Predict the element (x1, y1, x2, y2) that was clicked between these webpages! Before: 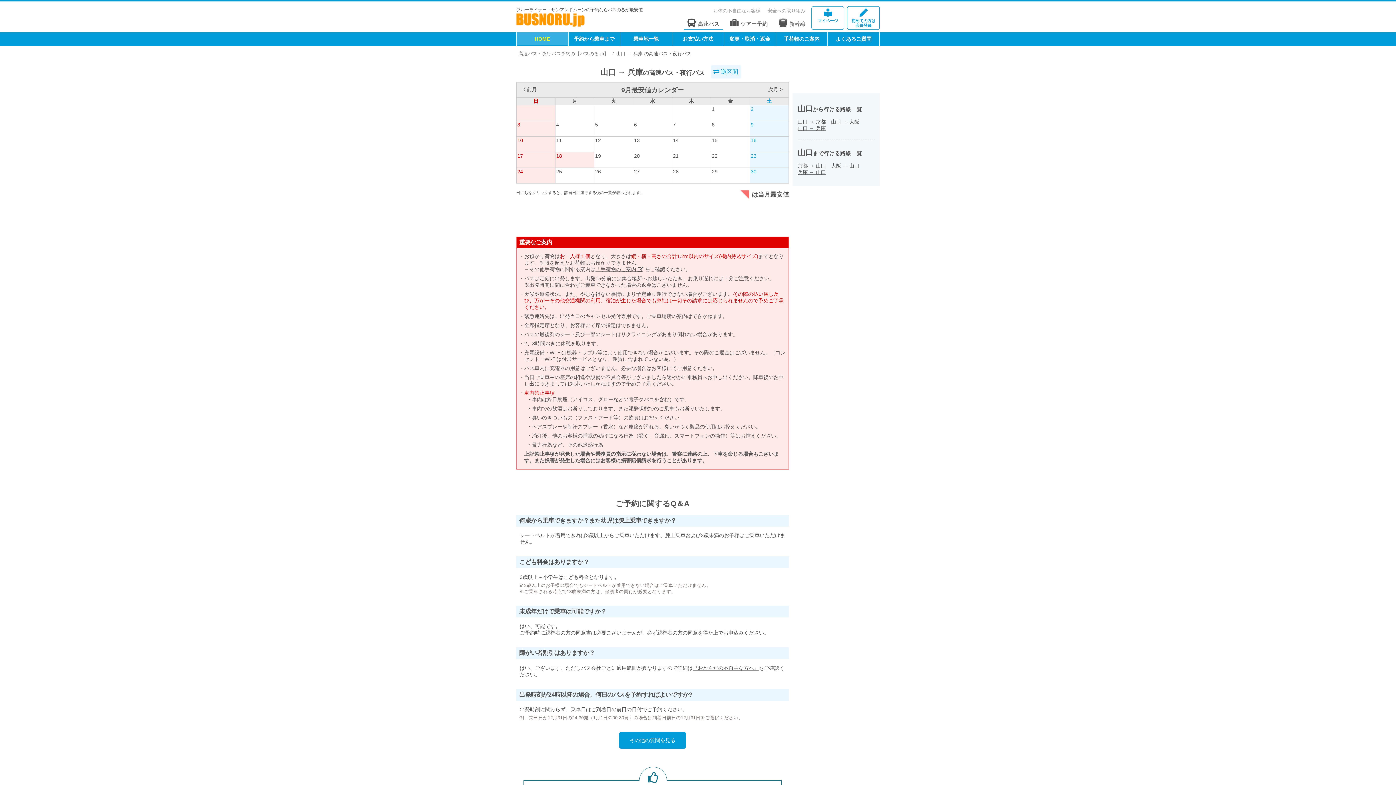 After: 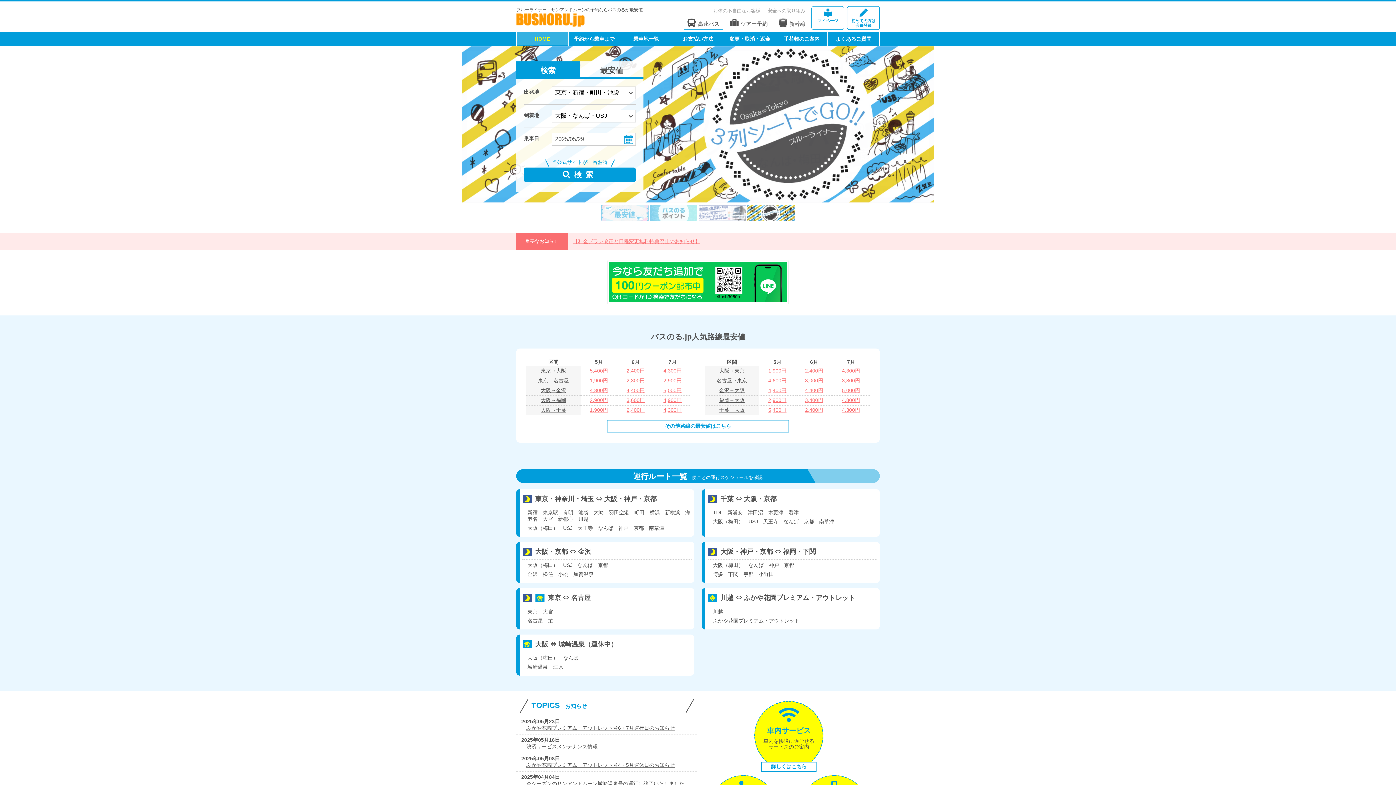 Action: bbox: (516, 32, 568, 45) label: HOME